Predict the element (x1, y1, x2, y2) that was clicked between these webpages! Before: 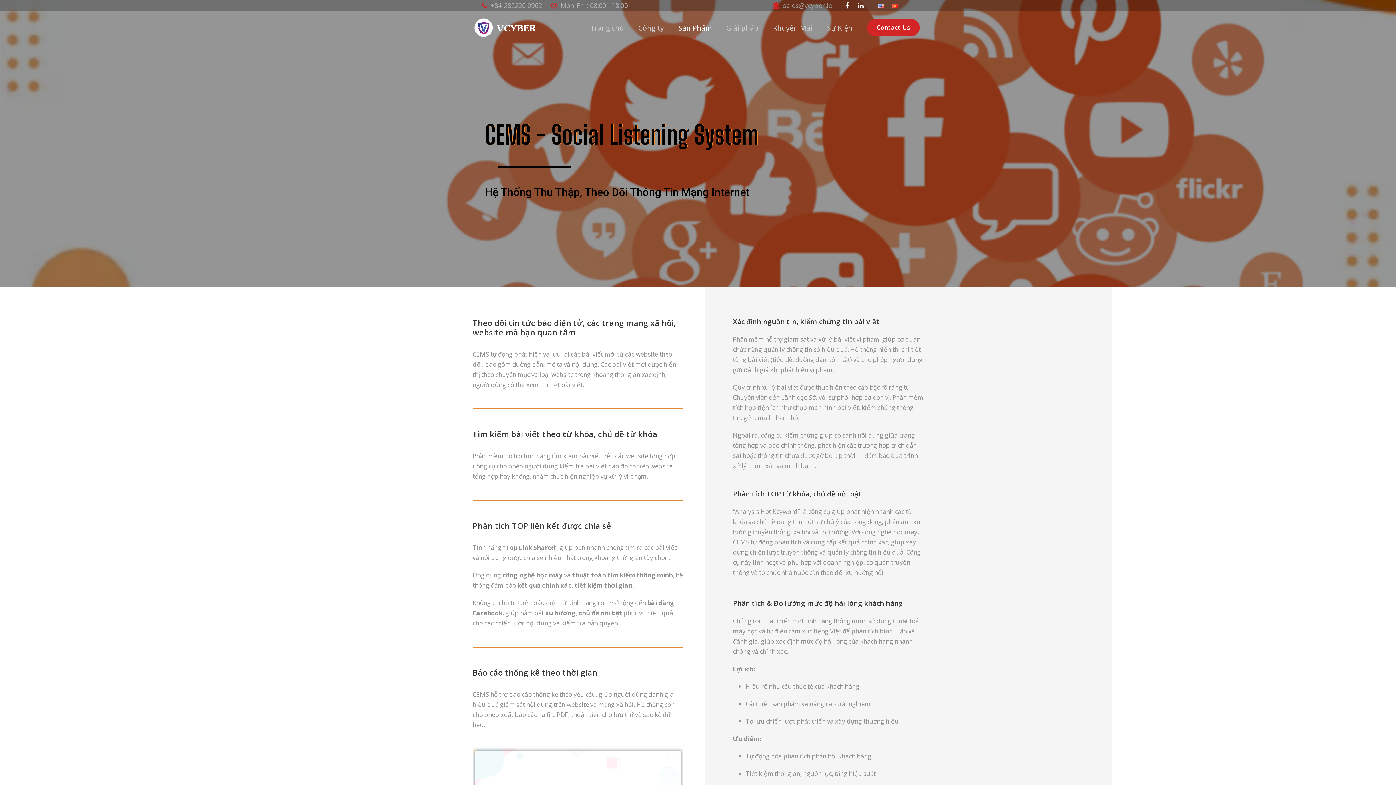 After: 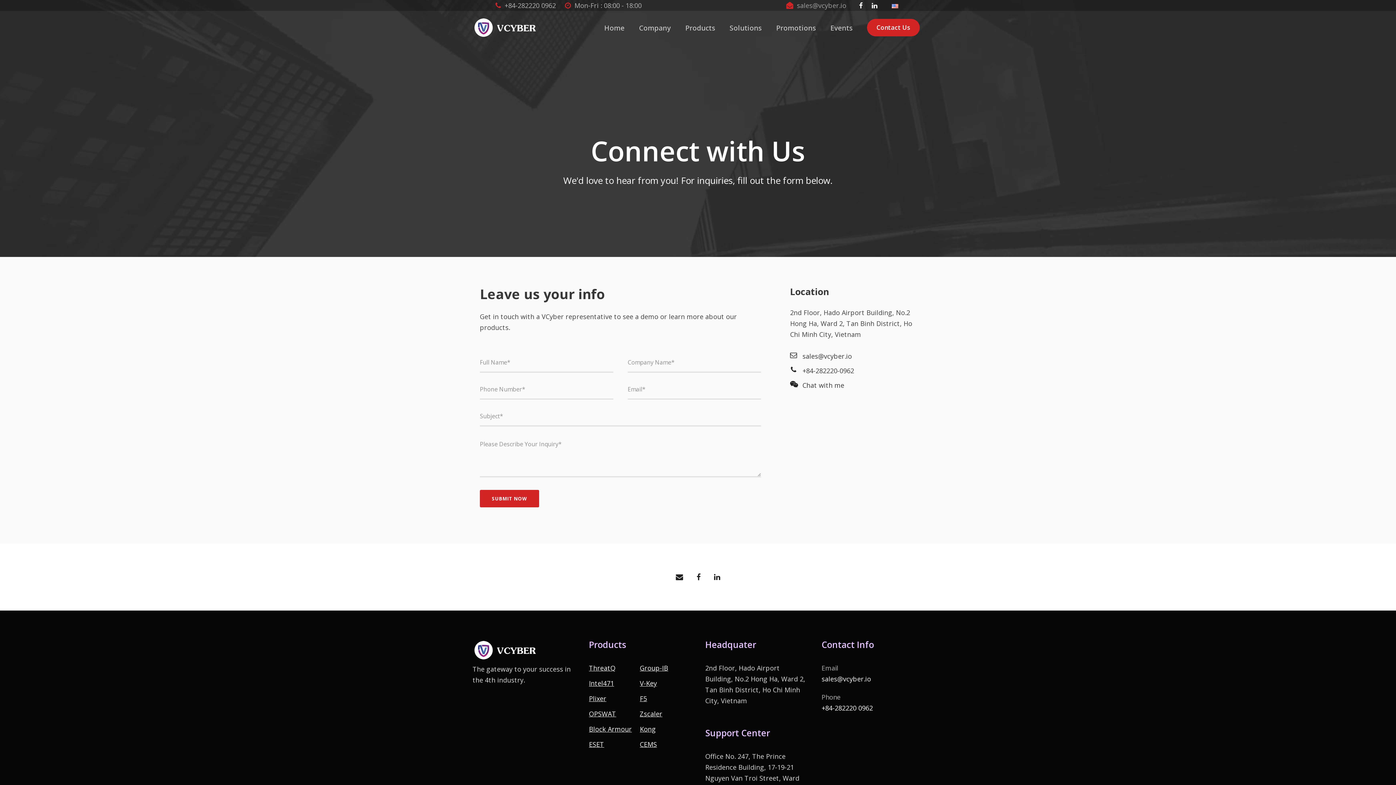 Action: label: Contact Us bbox: (867, 18, 920, 36)